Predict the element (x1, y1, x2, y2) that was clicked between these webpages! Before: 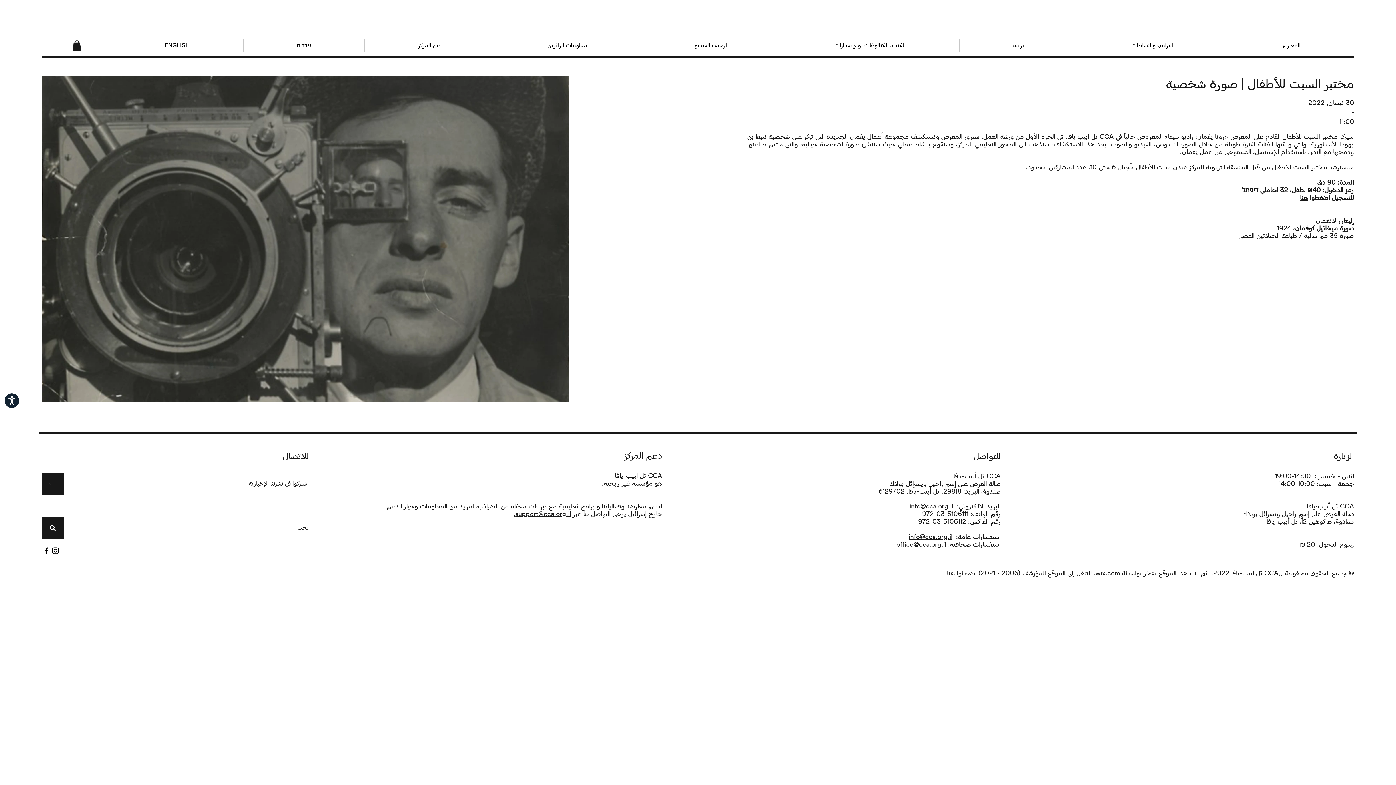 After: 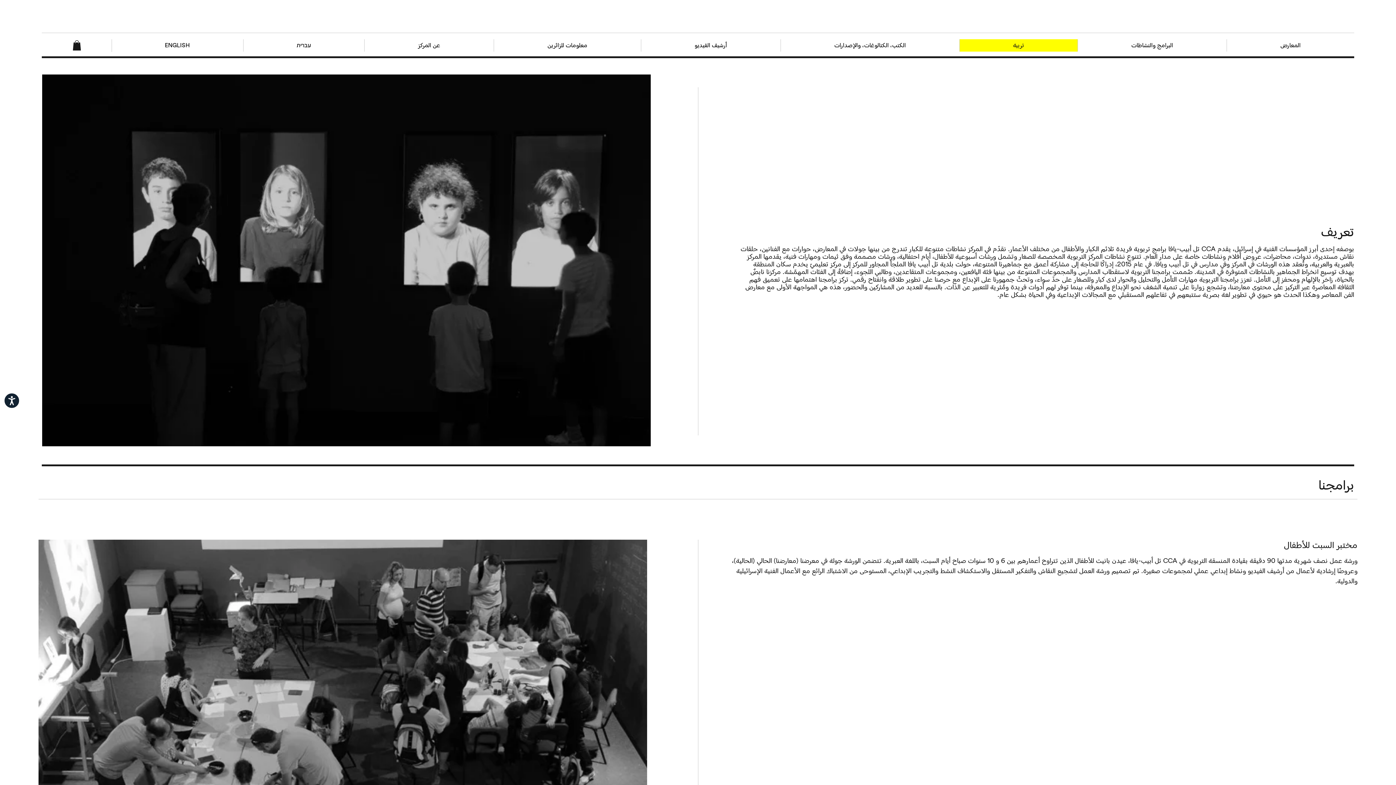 Action: label: تربية bbox: (959, 39, 1077, 51)